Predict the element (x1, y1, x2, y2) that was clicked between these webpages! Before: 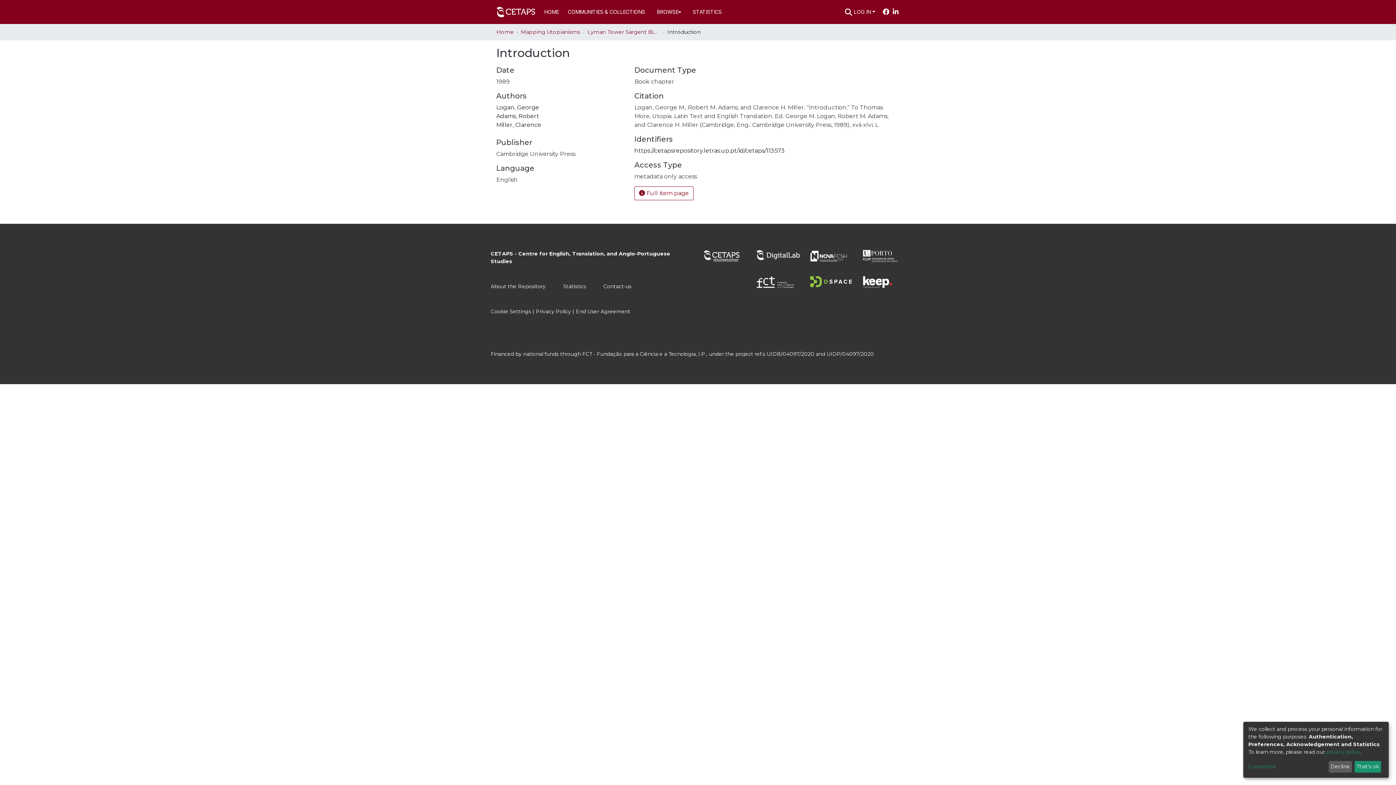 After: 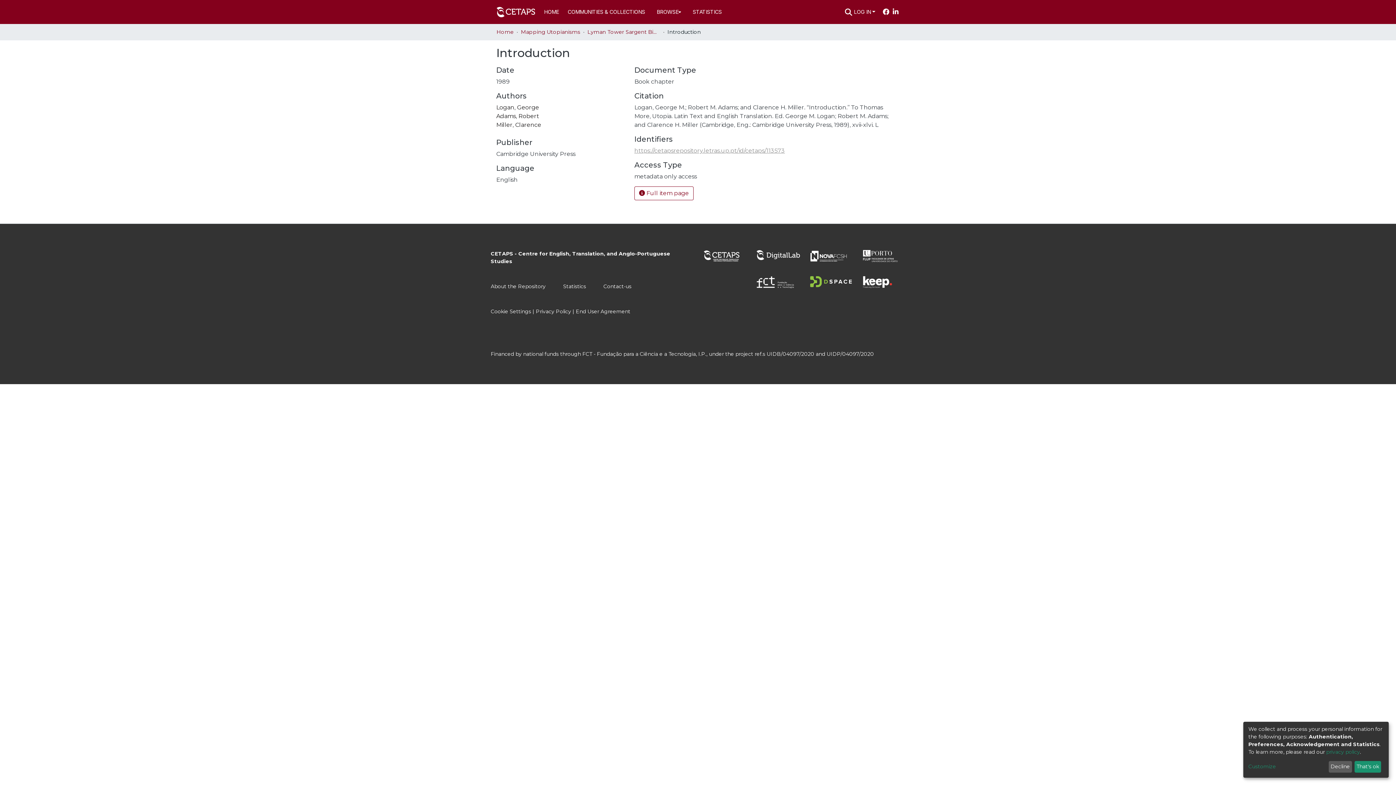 Action: bbox: (634, 138, 785, 145) label: https://cetapsrepository.letras.up.pt/id/cetaps/113573